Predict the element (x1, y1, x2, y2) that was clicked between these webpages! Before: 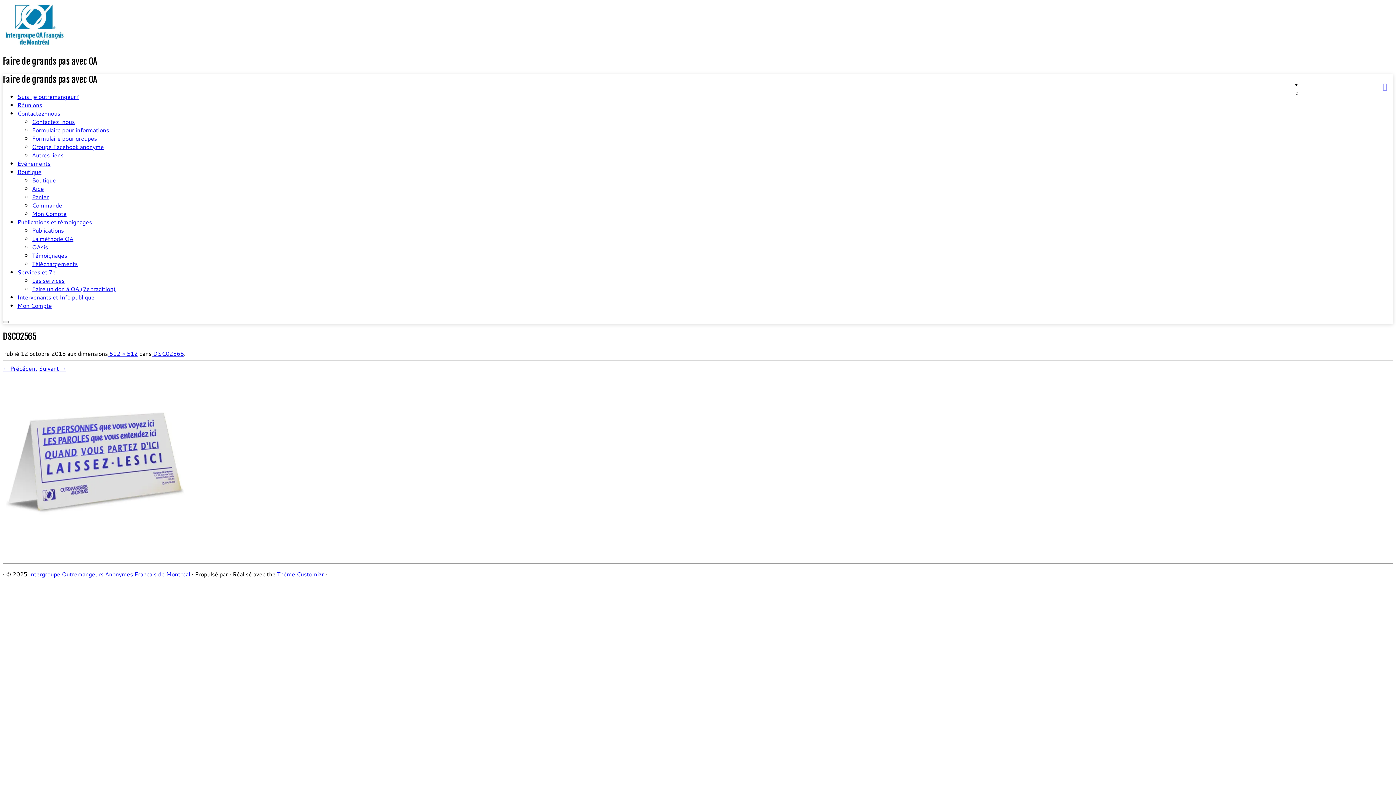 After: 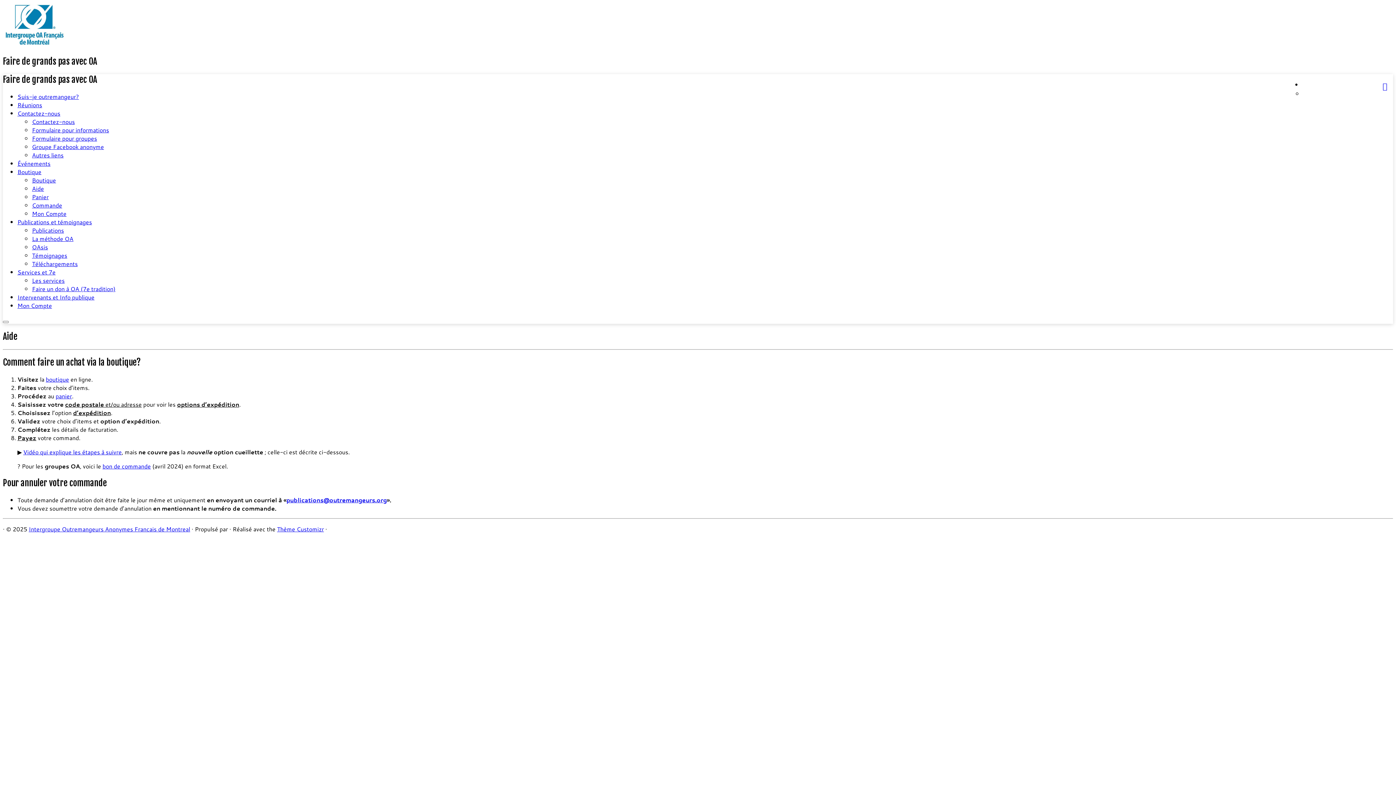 Action: bbox: (32, 184, 44, 192) label: Aide